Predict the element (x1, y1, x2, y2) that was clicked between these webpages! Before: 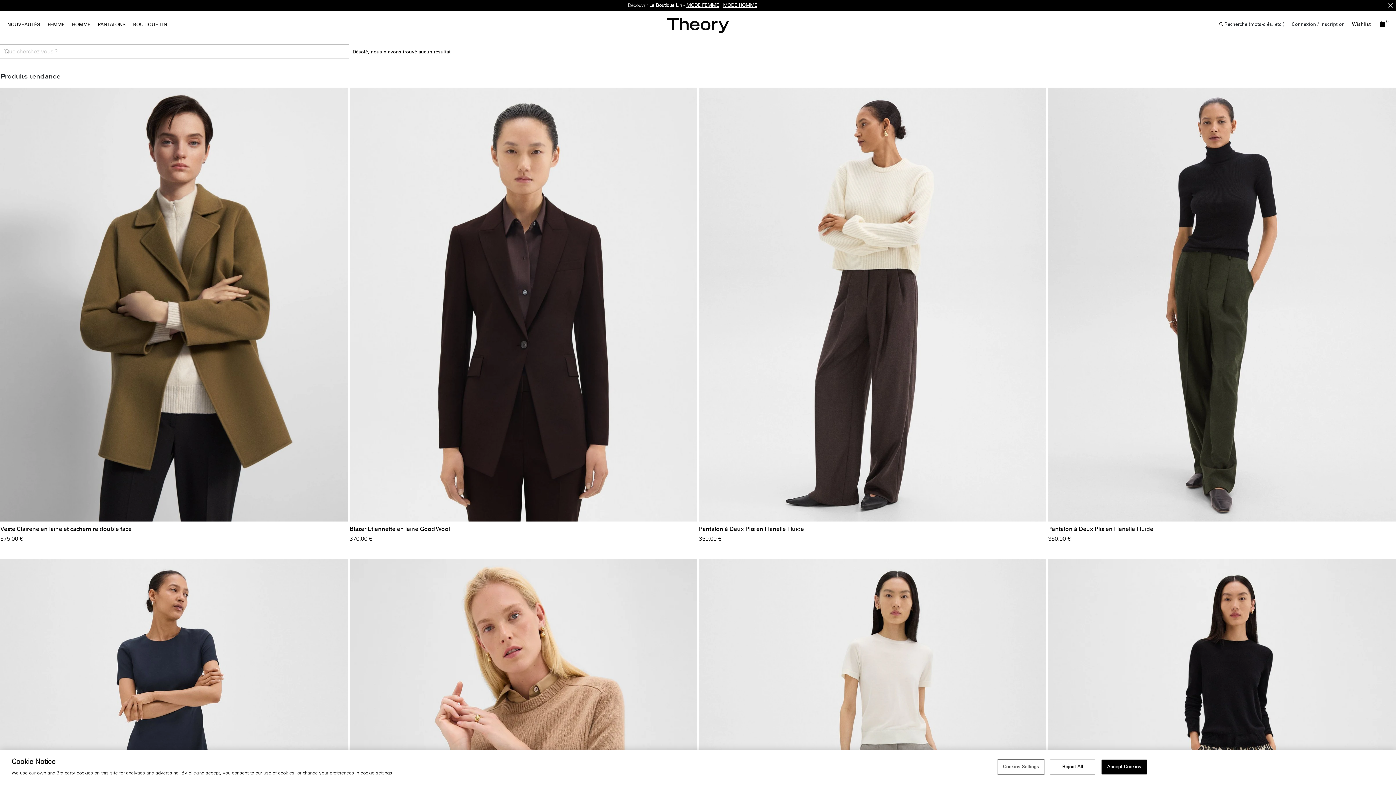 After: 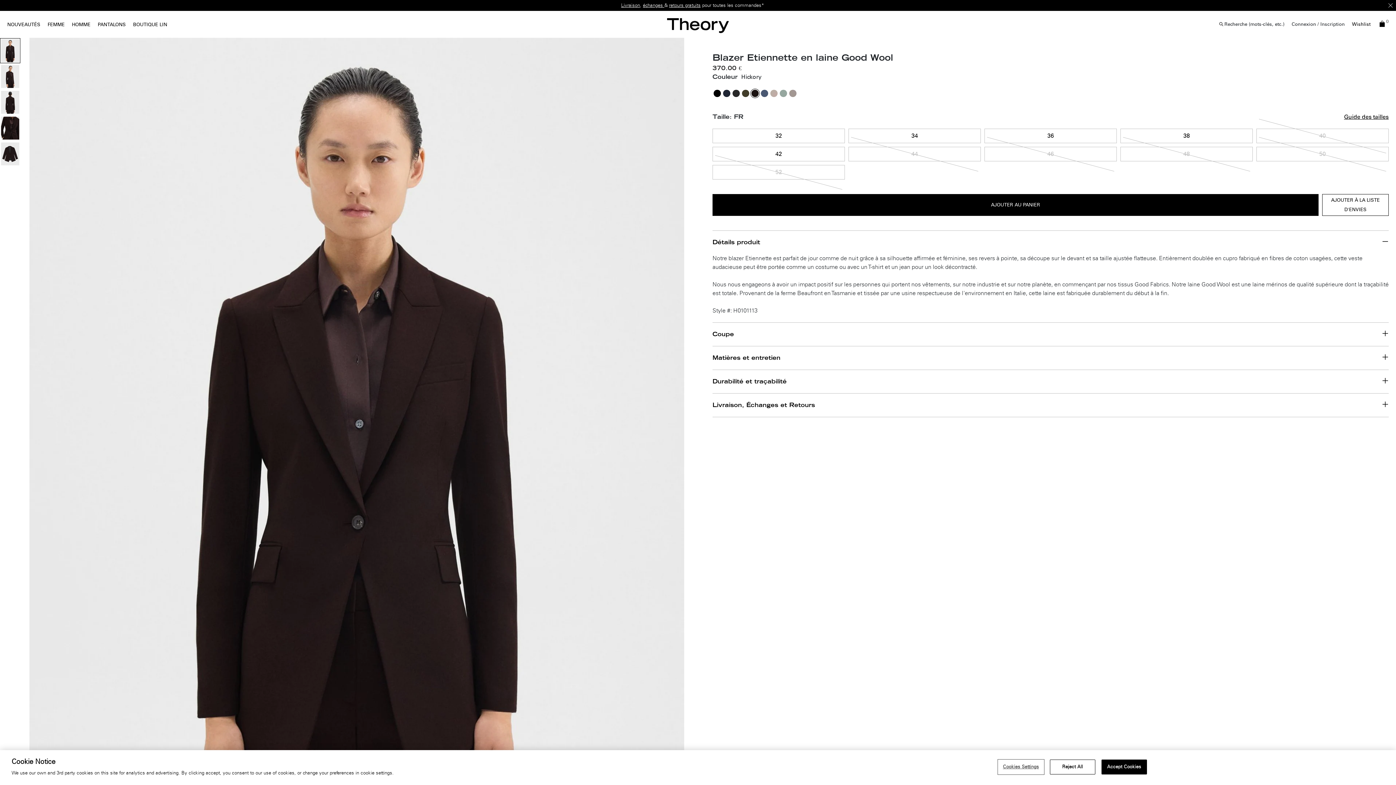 Action: label: Blazer Etiennette en laine Good Wool bbox: (349, 525, 450, 532)